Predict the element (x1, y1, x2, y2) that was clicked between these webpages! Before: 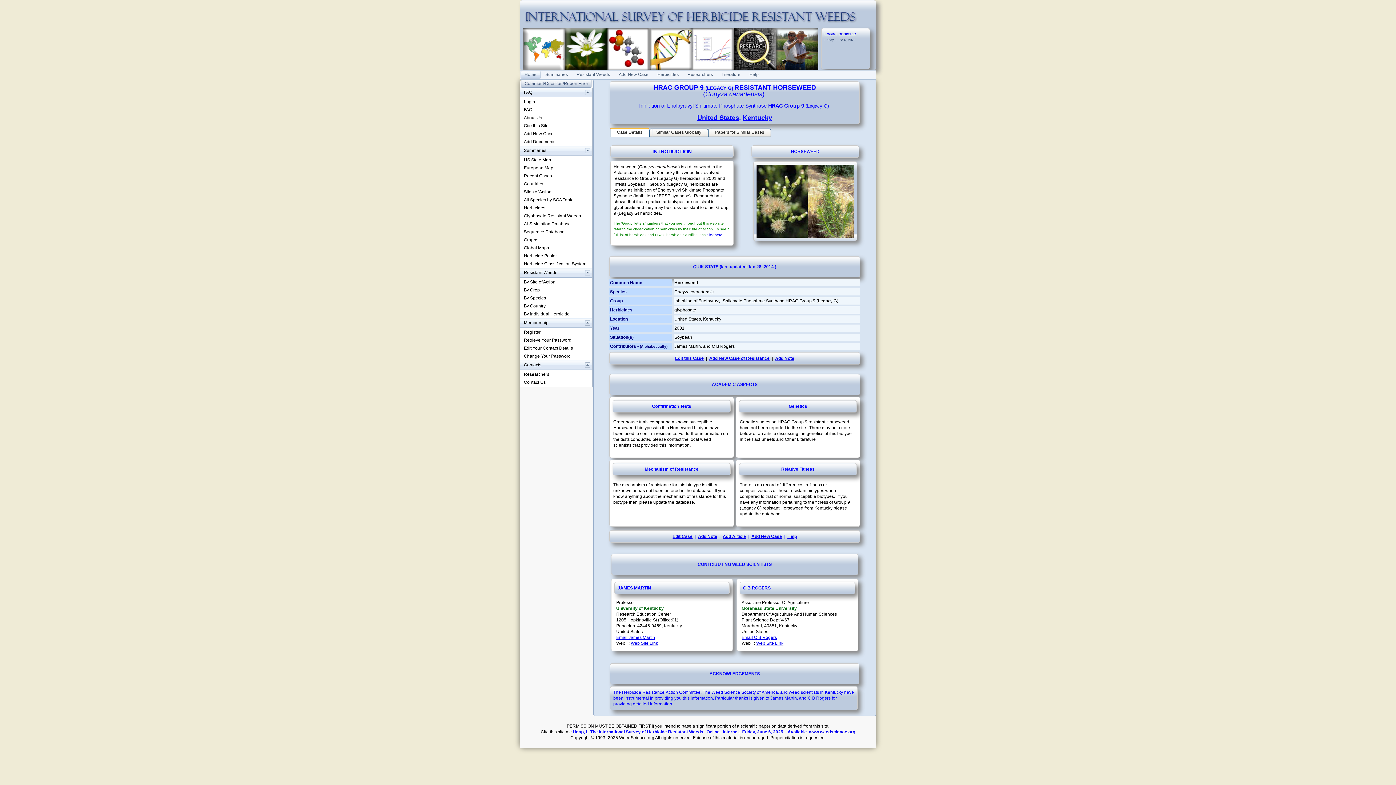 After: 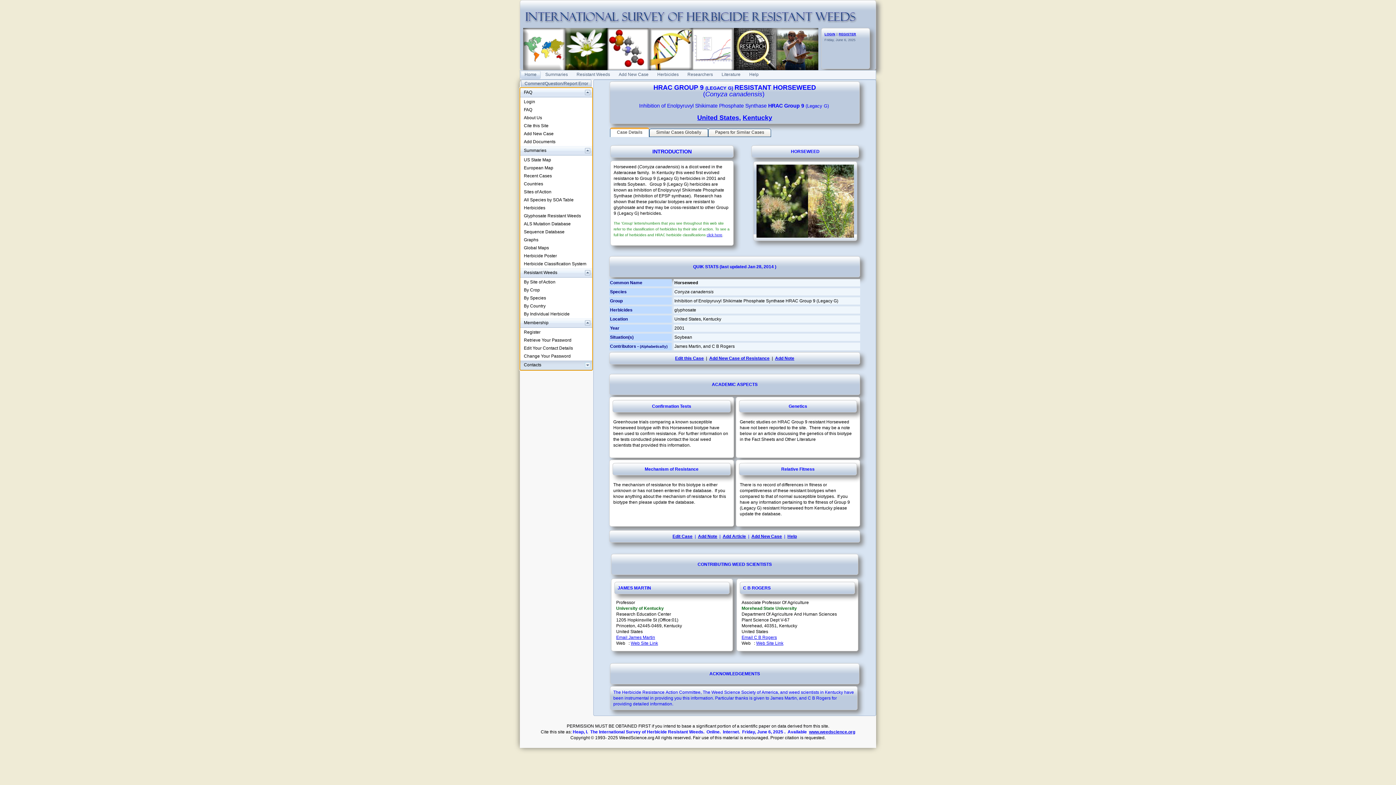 Action: label: Contacts bbox: (520, 360, 592, 370)